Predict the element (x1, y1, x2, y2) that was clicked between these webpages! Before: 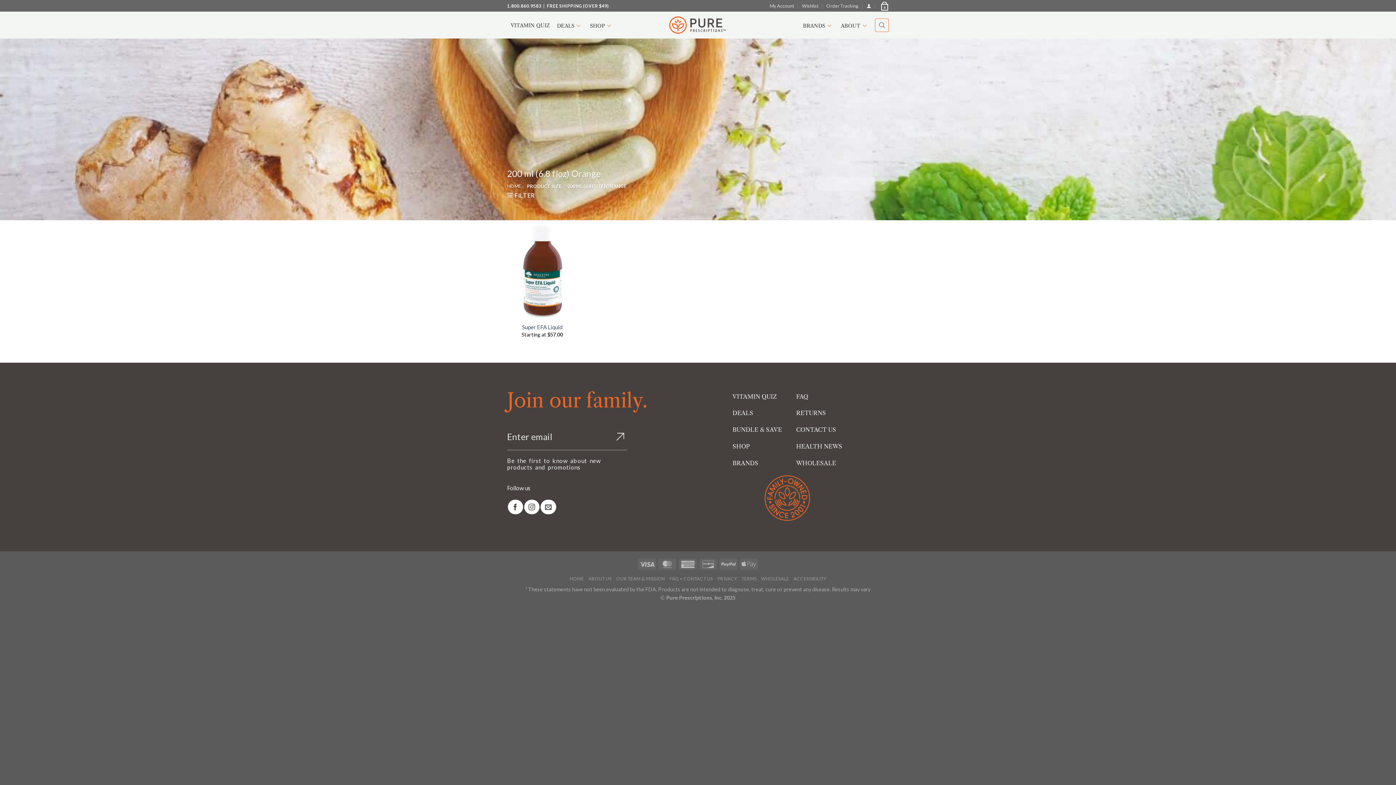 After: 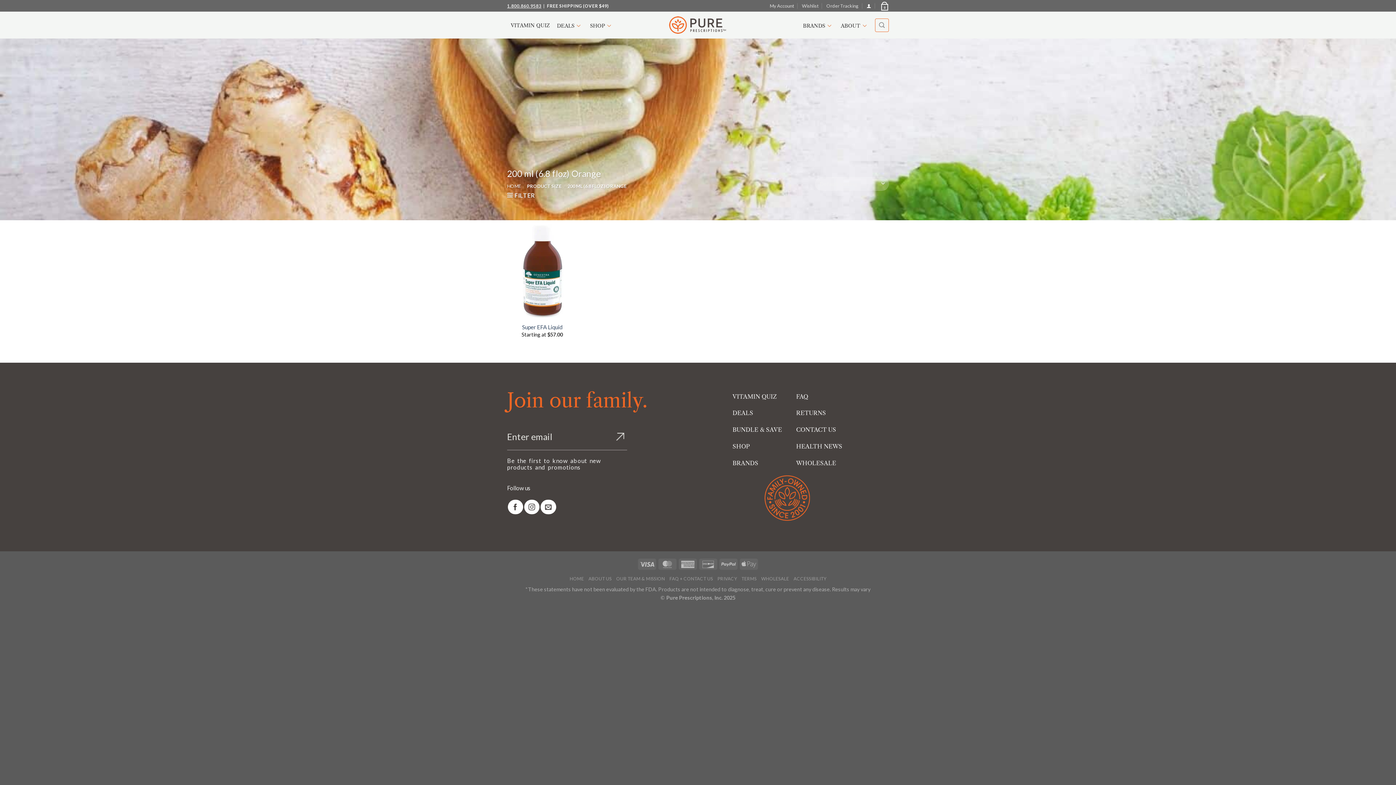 Action: label: 1.800.860.9583 bbox: (507, 3, 541, 8)